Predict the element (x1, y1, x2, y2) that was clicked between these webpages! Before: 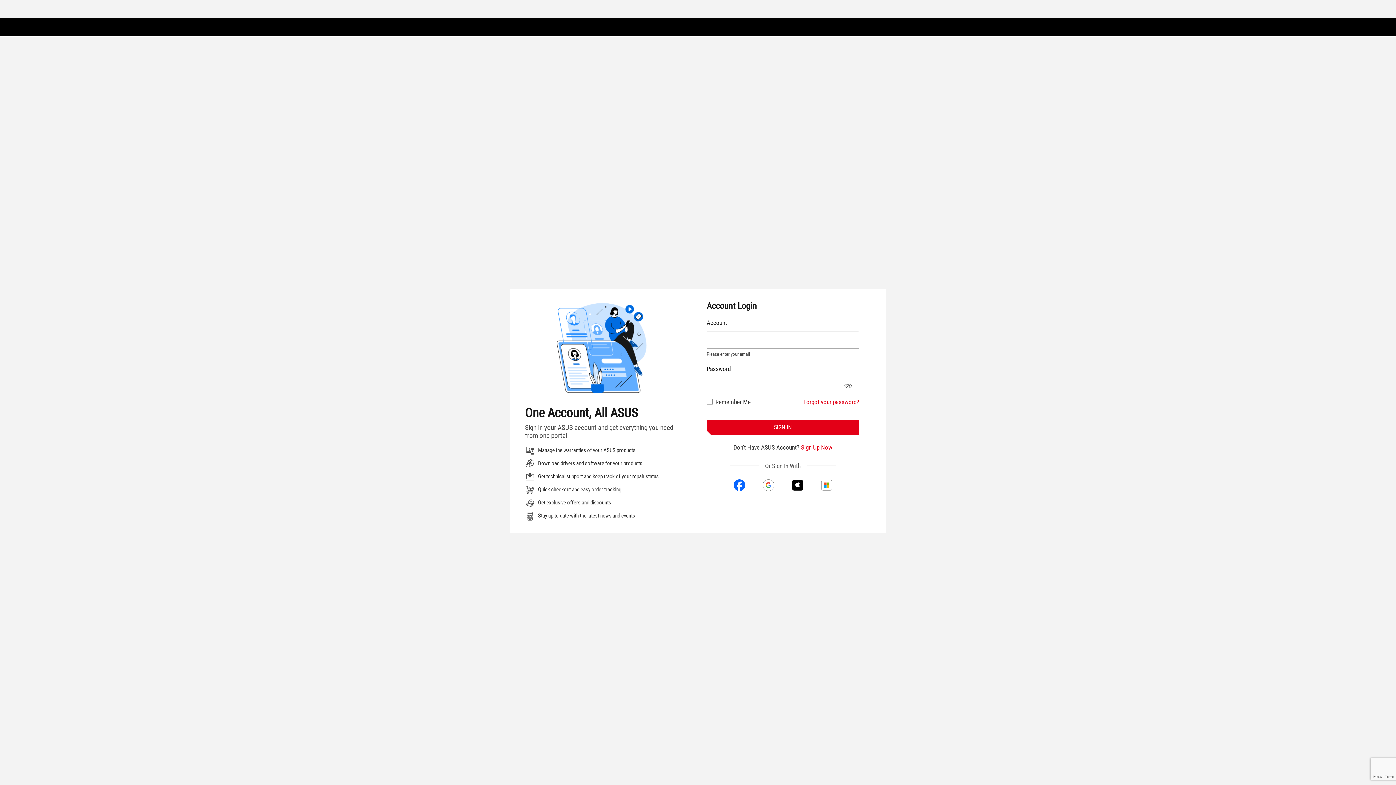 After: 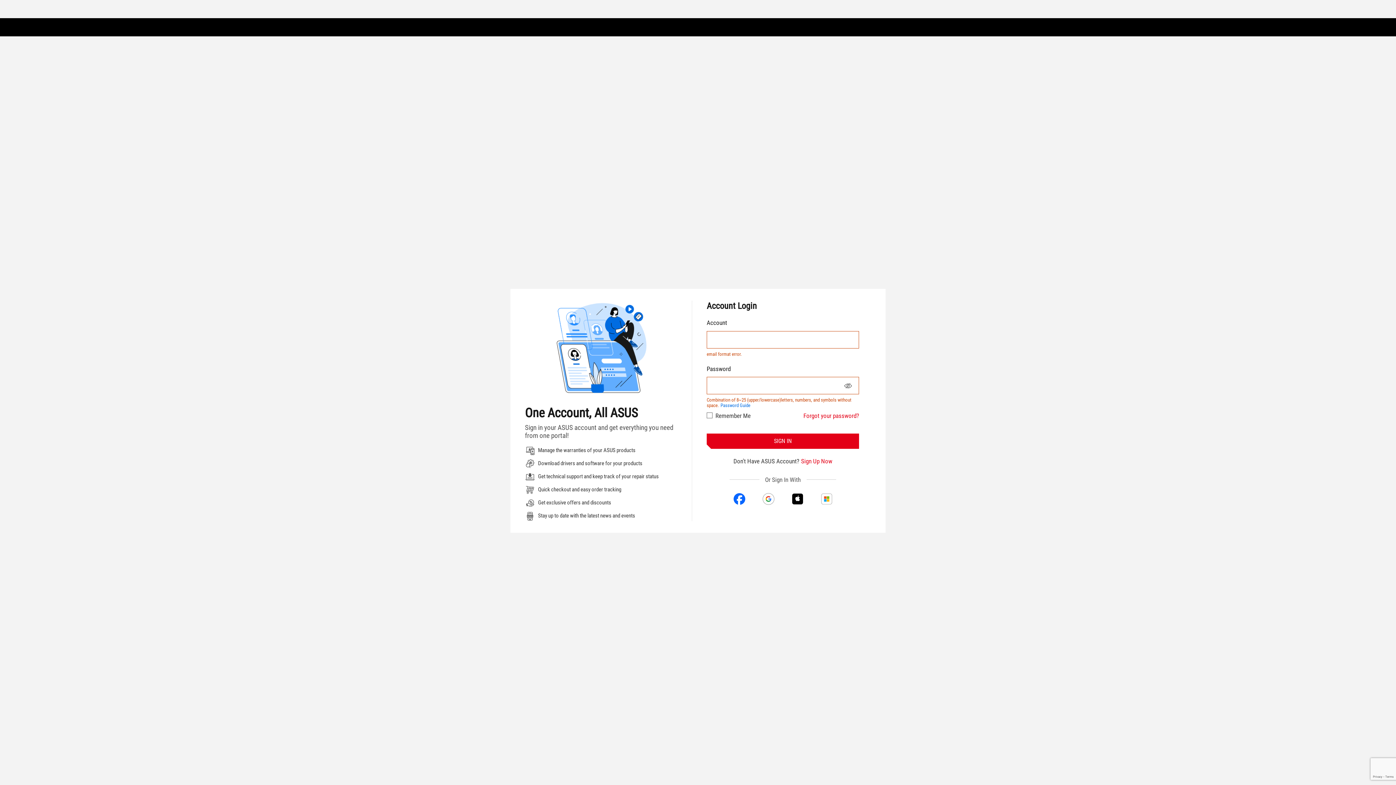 Action: bbox: (706, 407, 859, 421)